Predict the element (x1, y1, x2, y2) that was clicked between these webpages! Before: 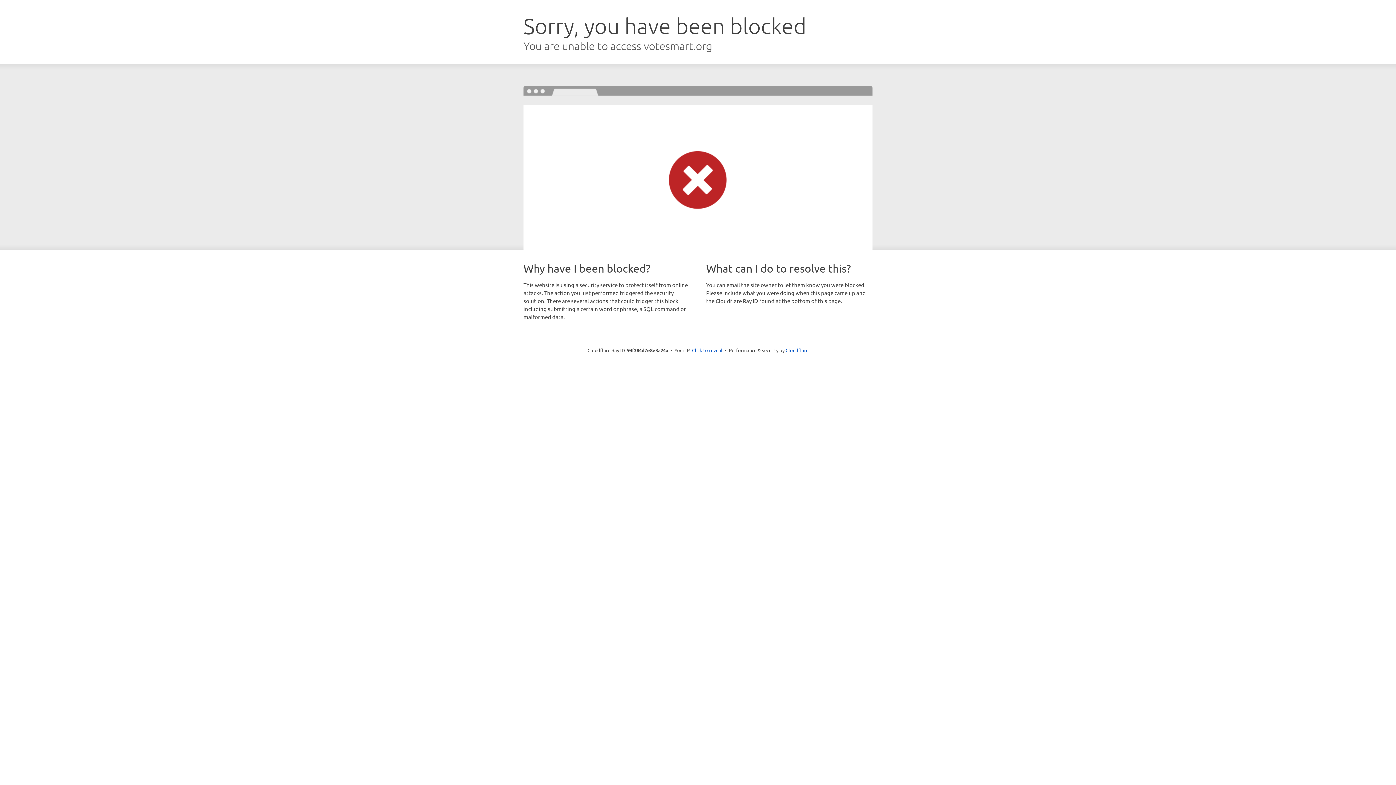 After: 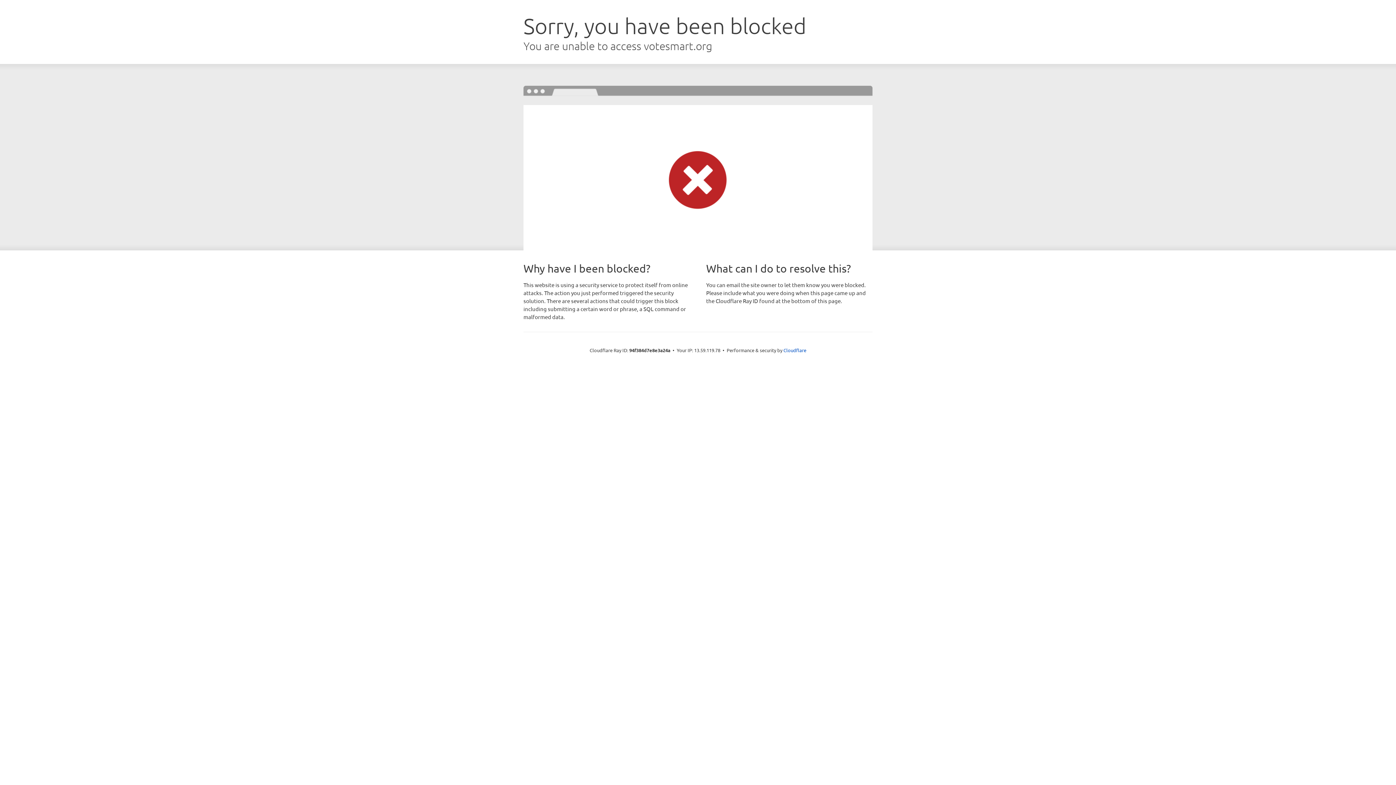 Action: label: Click to reveal bbox: (692, 346, 722, 353)